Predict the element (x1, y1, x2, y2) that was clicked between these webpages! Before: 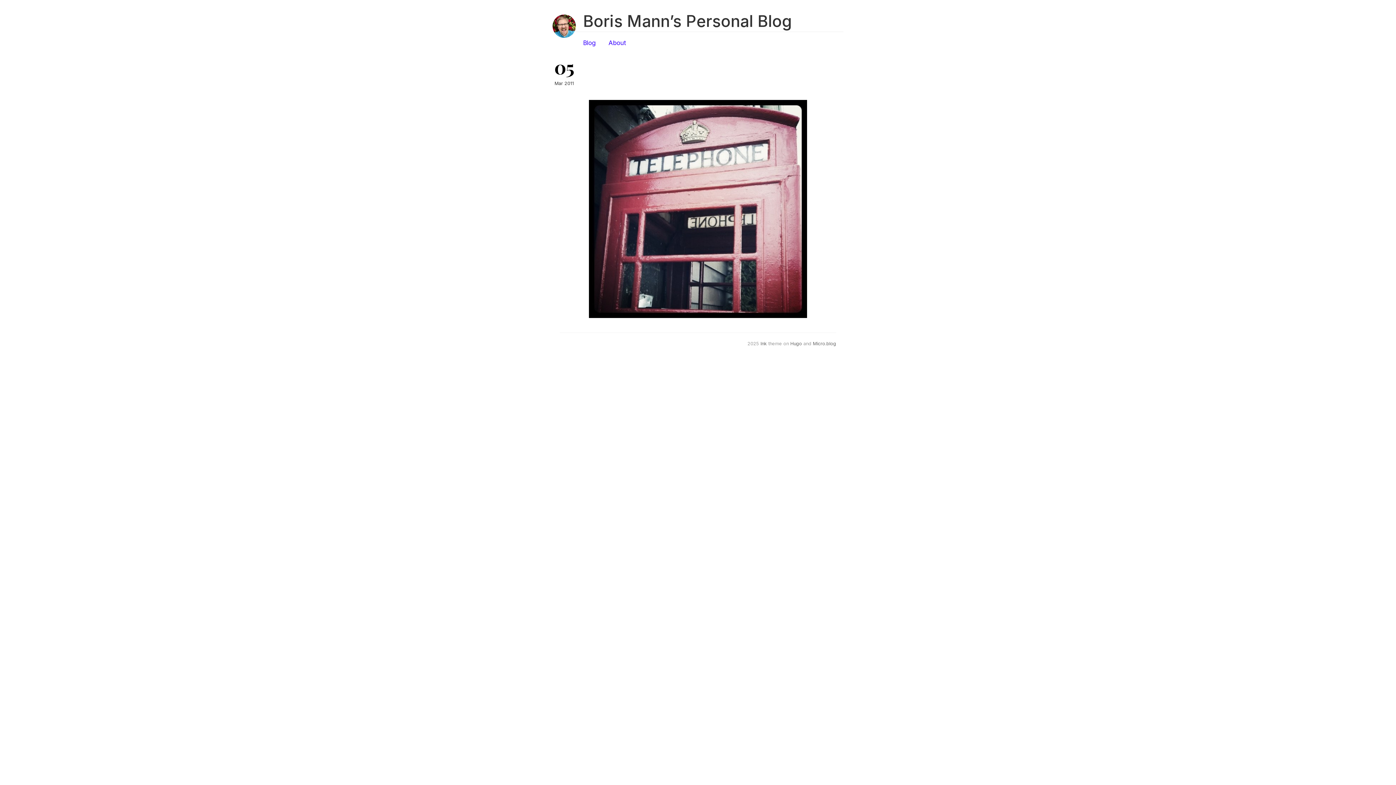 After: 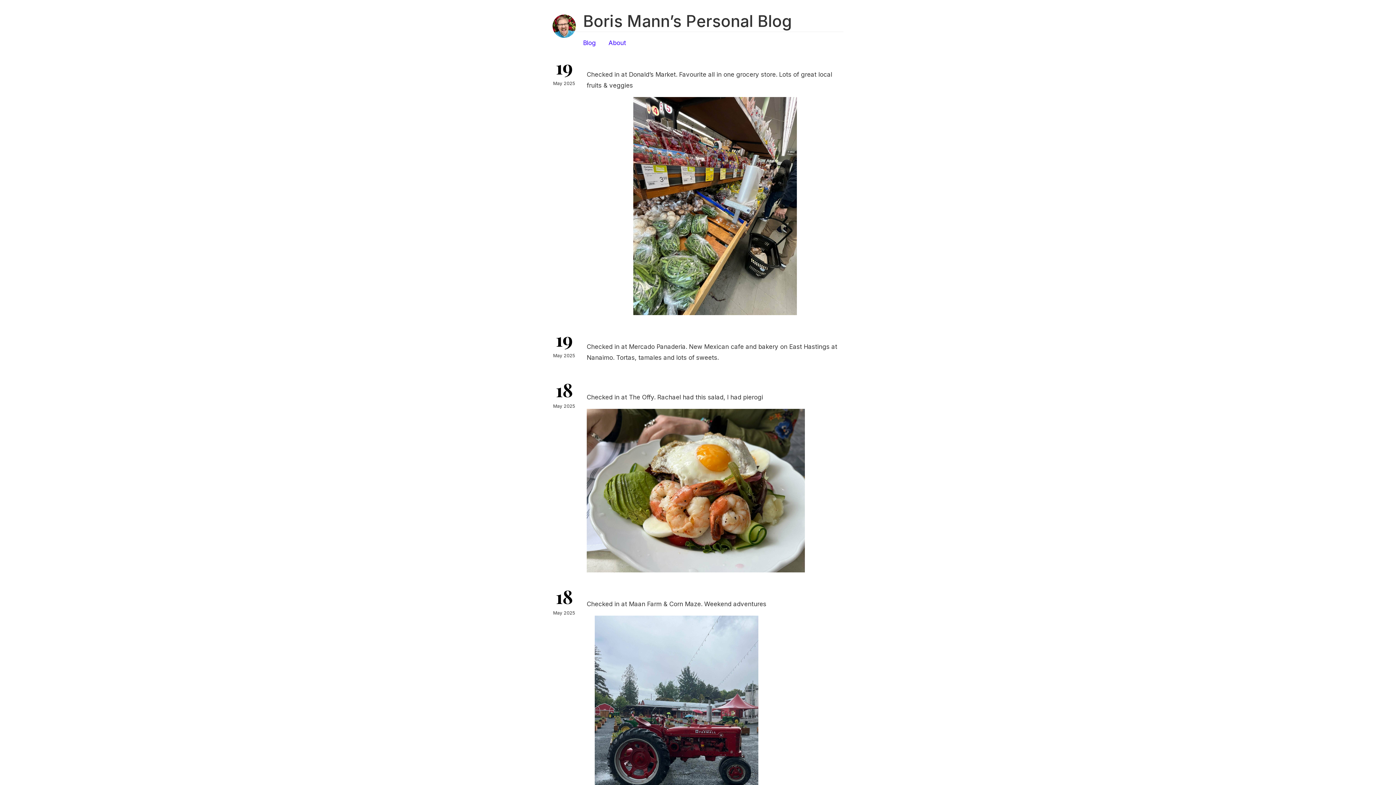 Action: bbox: (552, 14, 576, 37)